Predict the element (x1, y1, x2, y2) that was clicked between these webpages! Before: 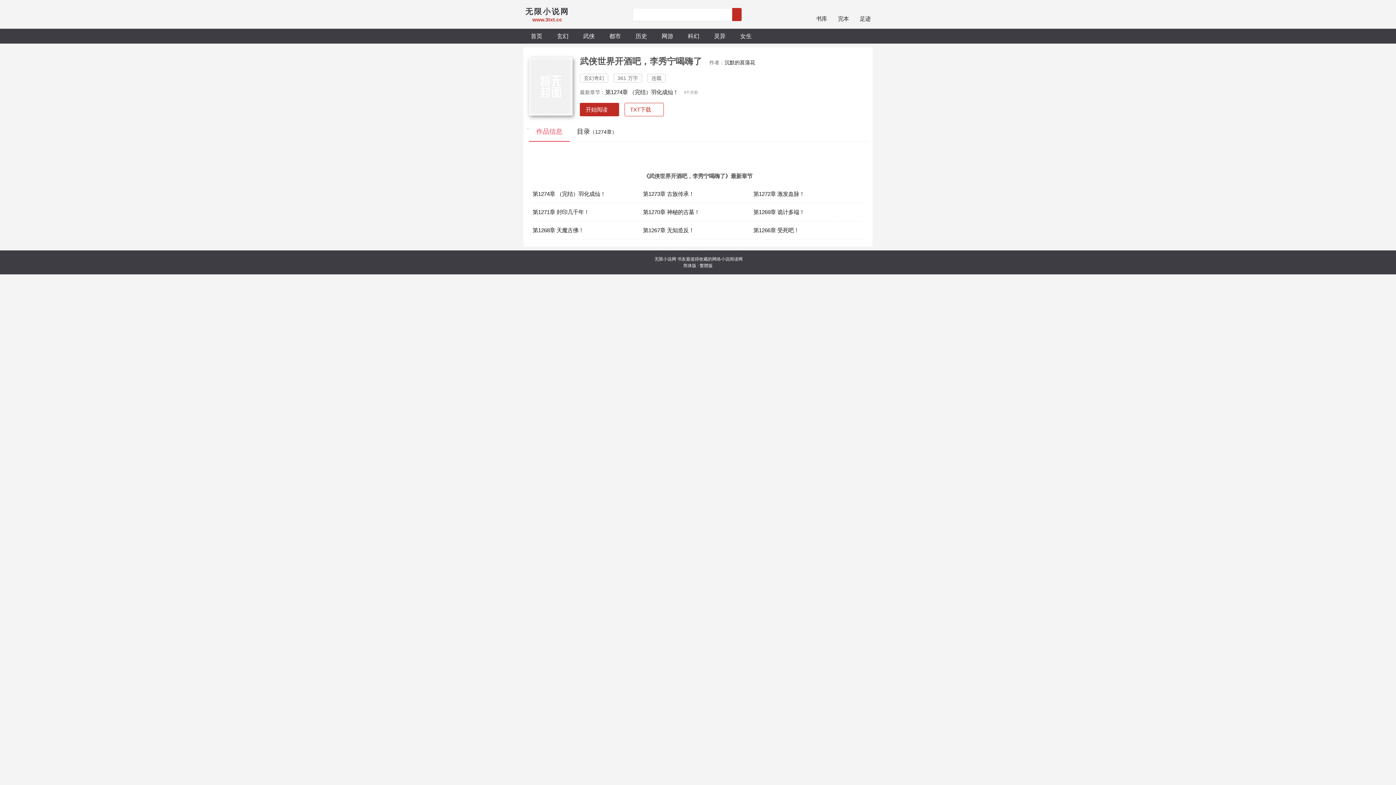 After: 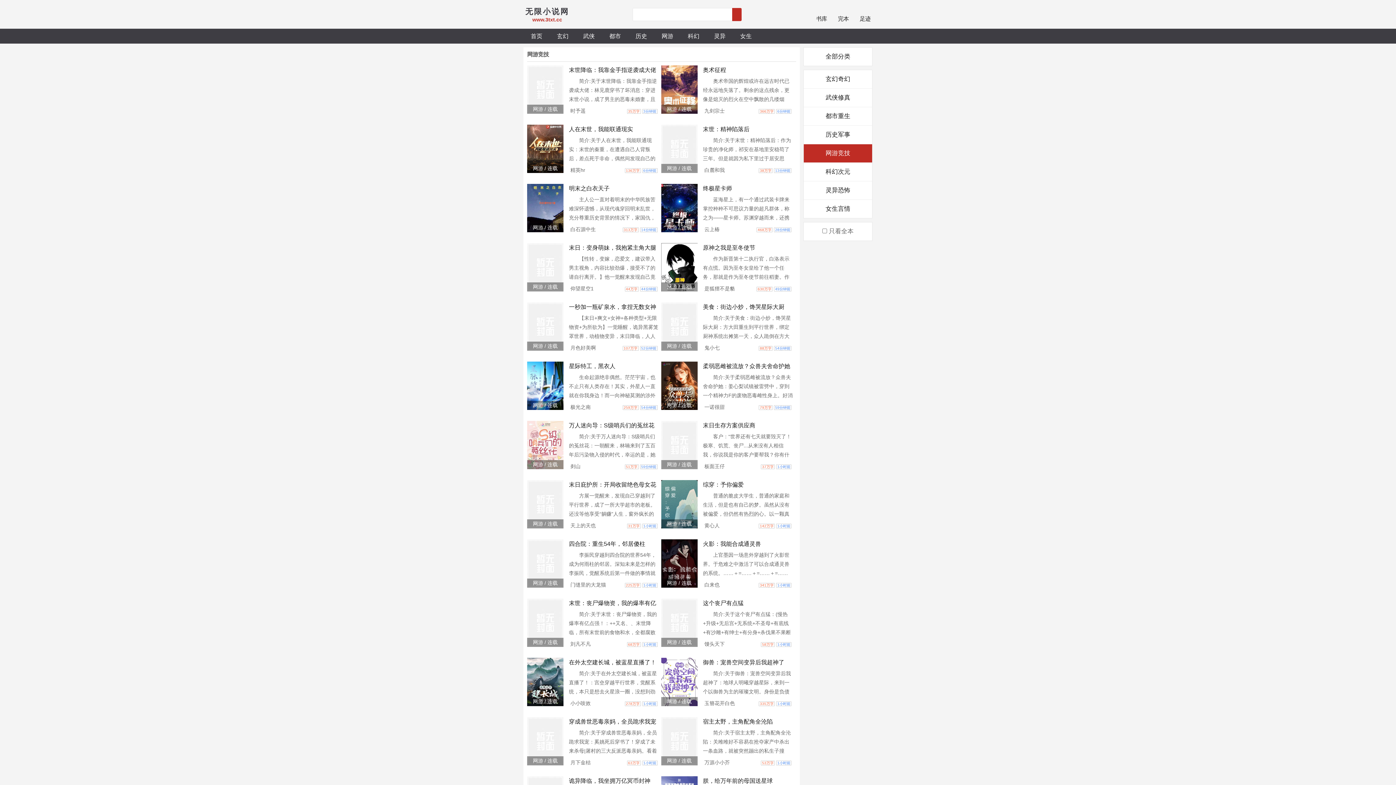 Action: bbox: (654, 28, 680, 43) label: 网游